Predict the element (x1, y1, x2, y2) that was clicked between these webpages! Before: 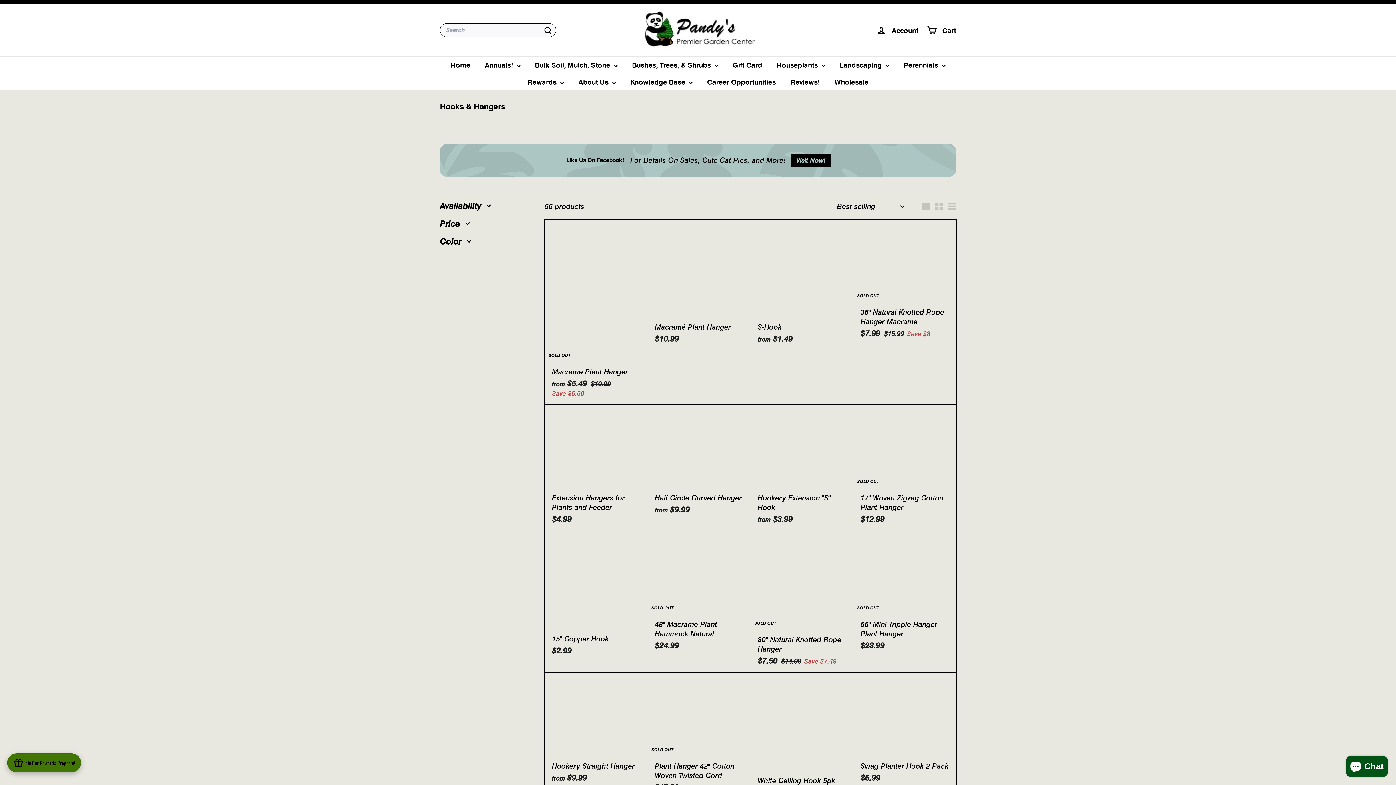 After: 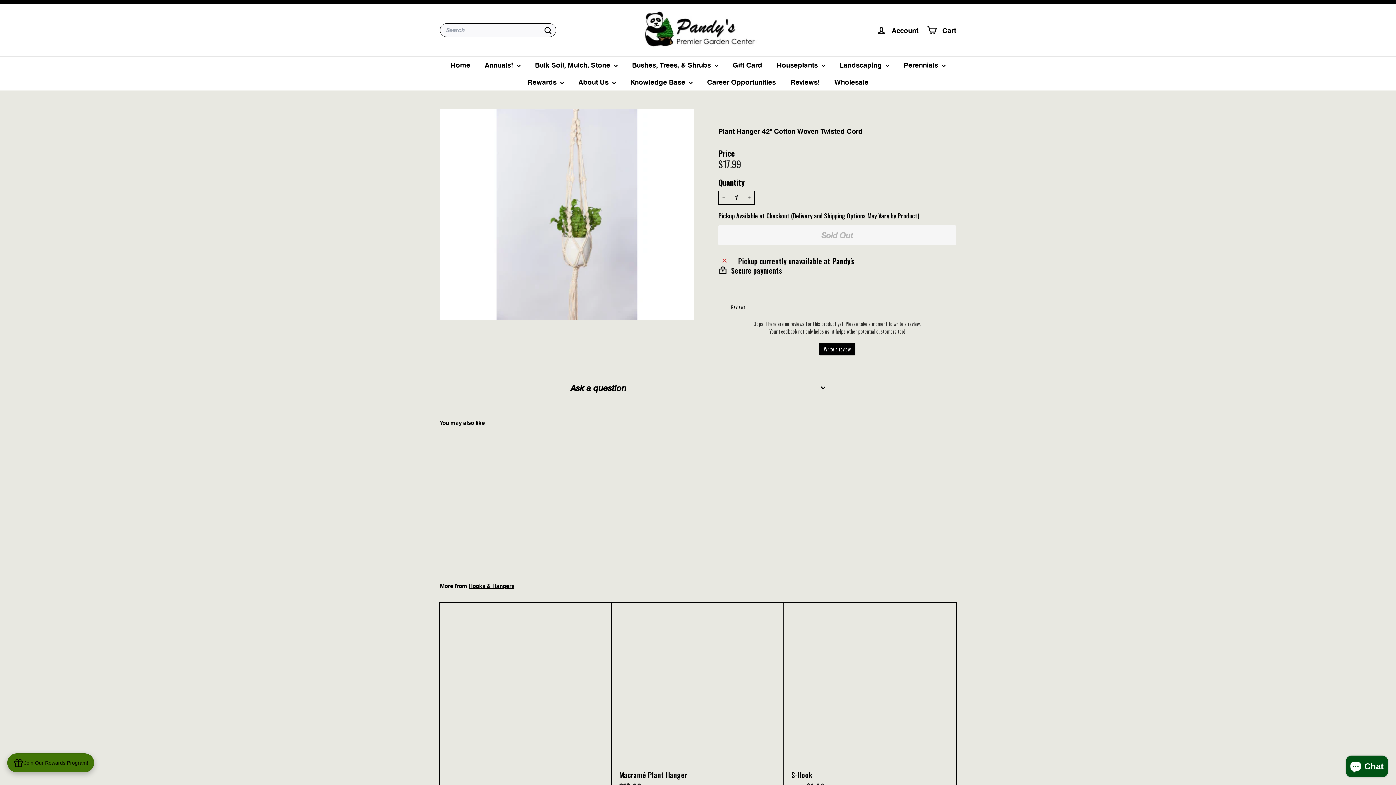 Action: label: SOLD OUT
Plant Hanger 42" Cotton Woven Twisted Cord
$17.99
$17.99 bbox: (647, 673, 750, 799)